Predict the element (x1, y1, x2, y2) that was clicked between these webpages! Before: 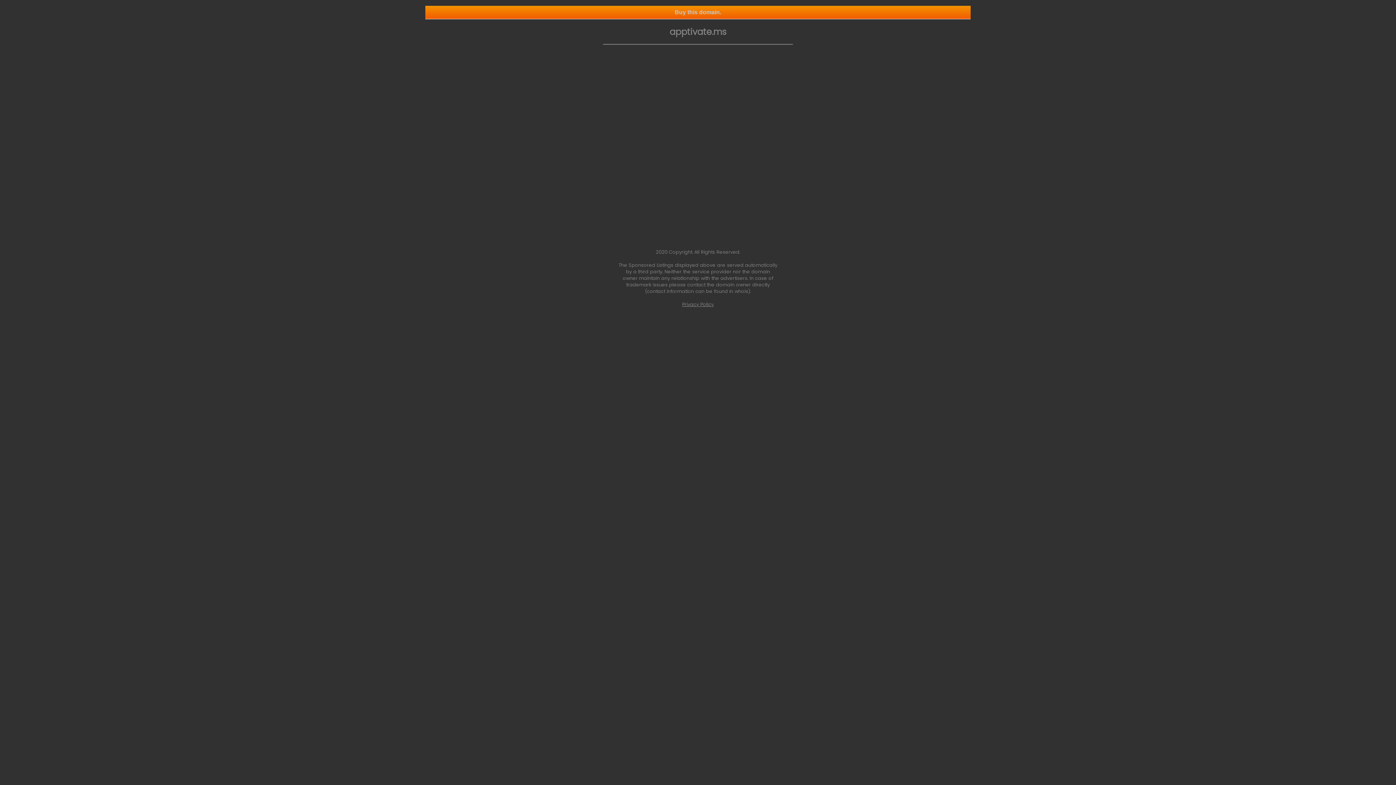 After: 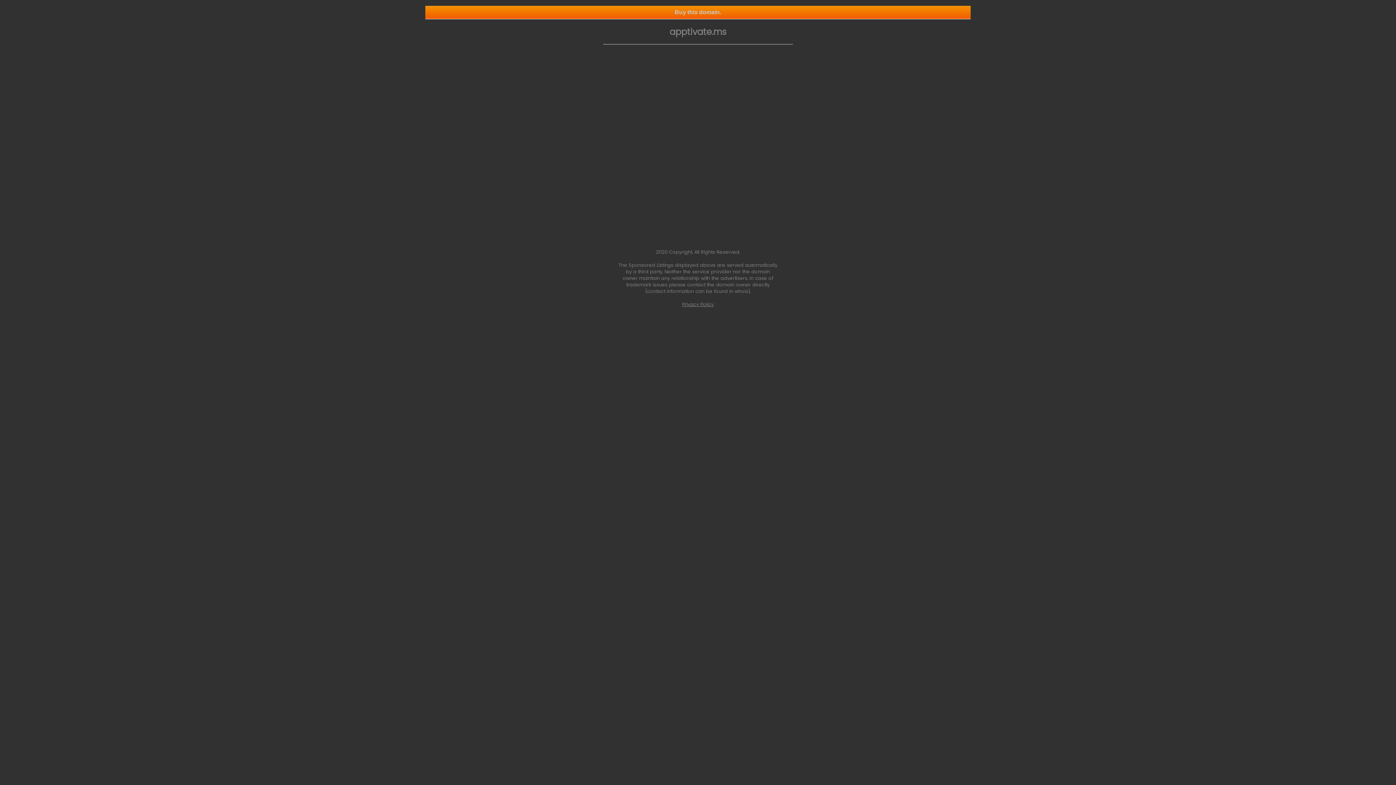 Action: label: Privacy Policy bbox: (682, 301, 714, 307)